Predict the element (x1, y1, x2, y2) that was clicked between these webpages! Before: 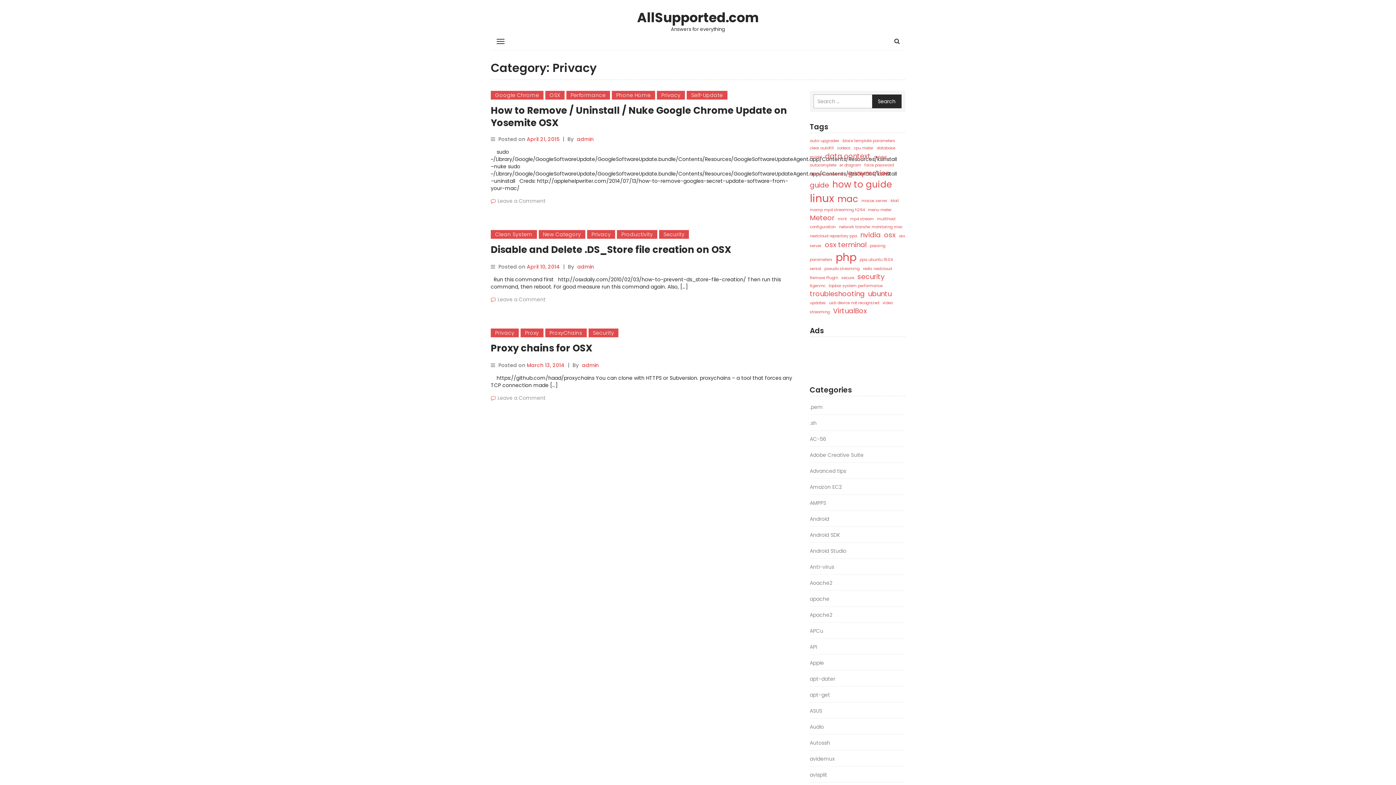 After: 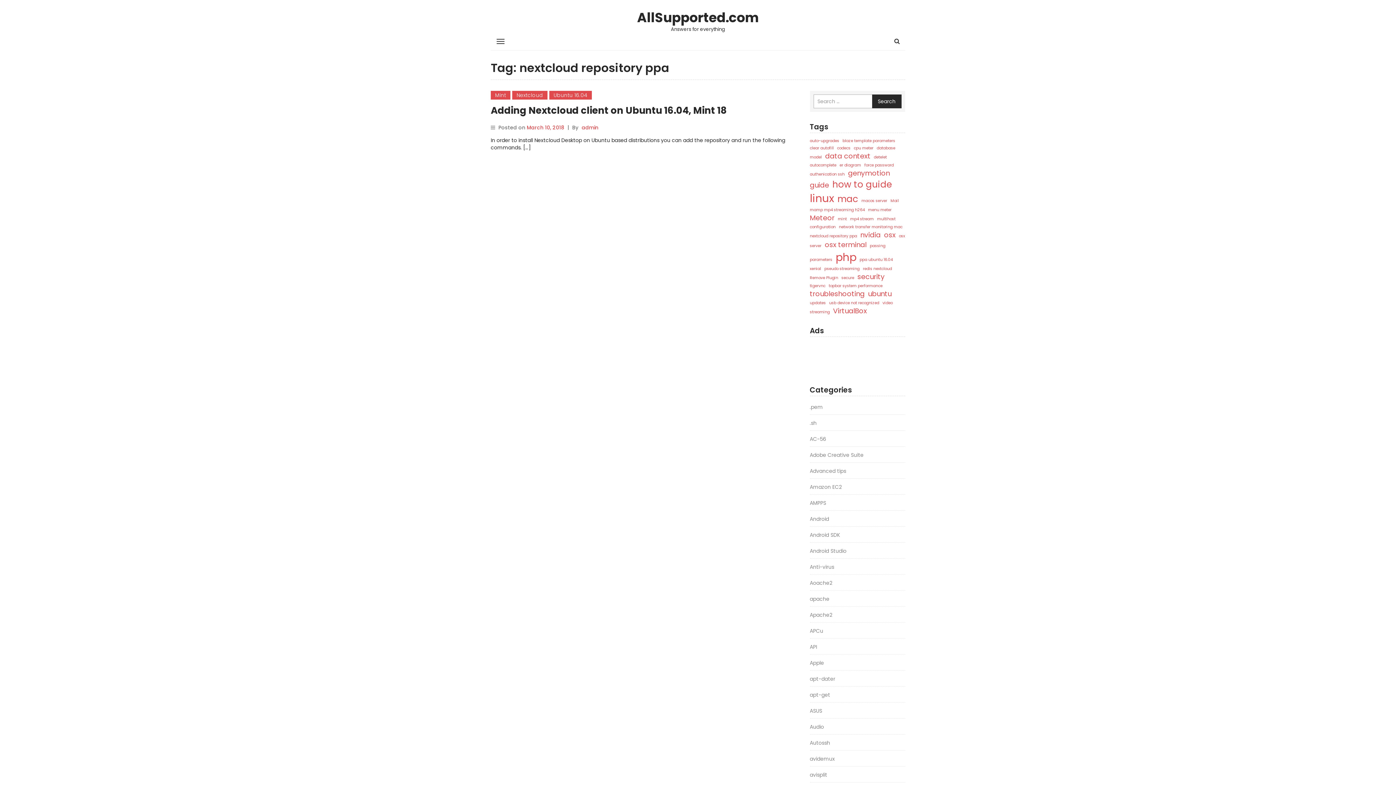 Action: bbox: (810, 233, 859, 238) label: nextcloud repository ppa (1 item)